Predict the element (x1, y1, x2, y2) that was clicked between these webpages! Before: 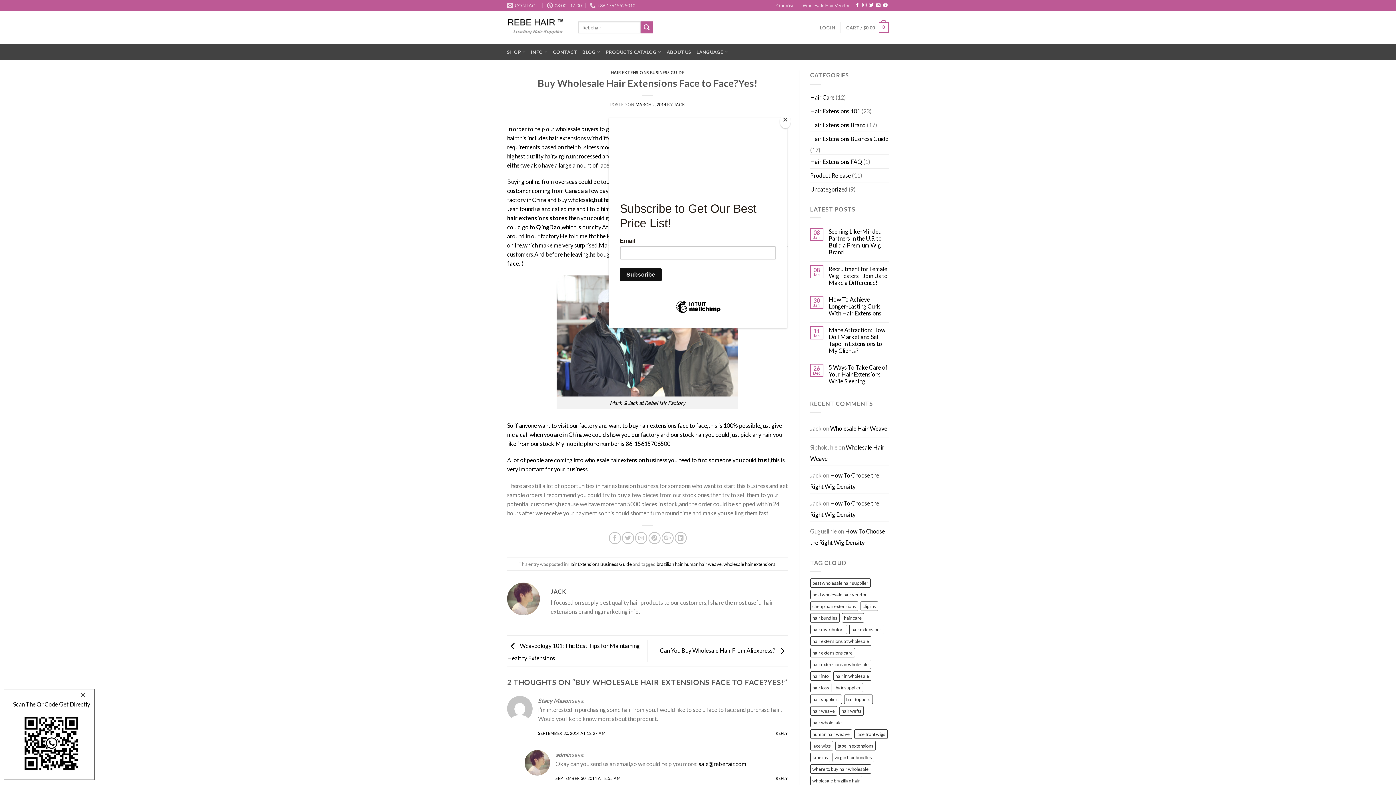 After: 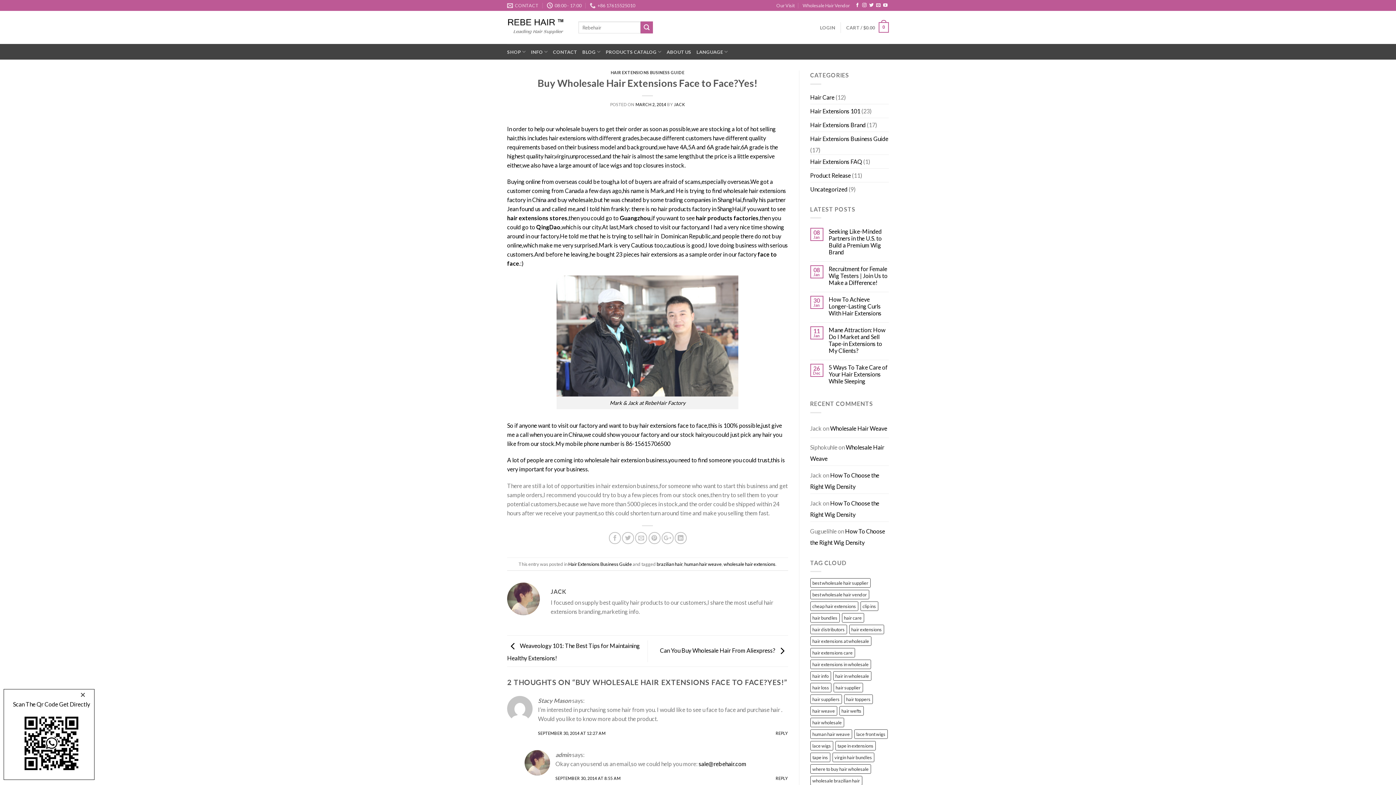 Action: label: Close bbox: (780, 114, 790, 128)